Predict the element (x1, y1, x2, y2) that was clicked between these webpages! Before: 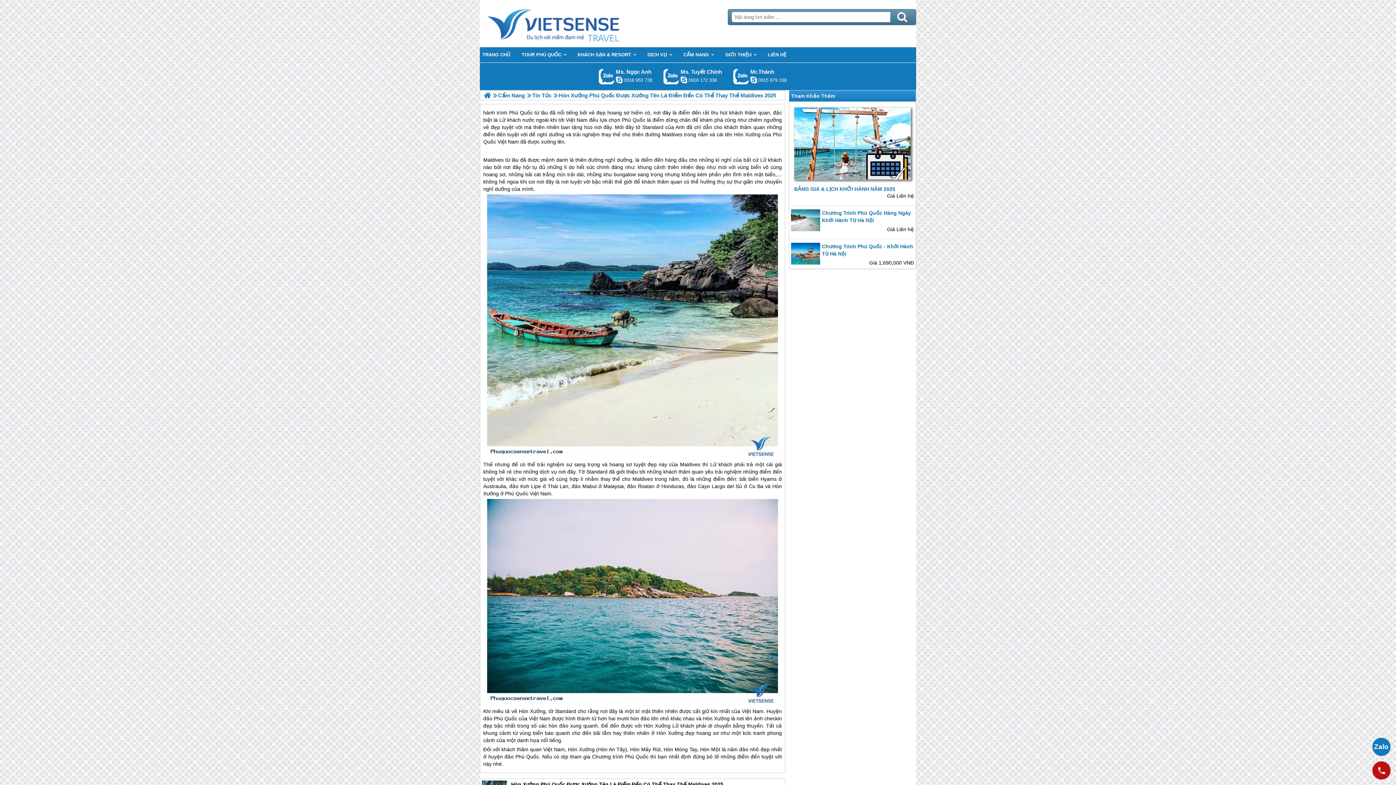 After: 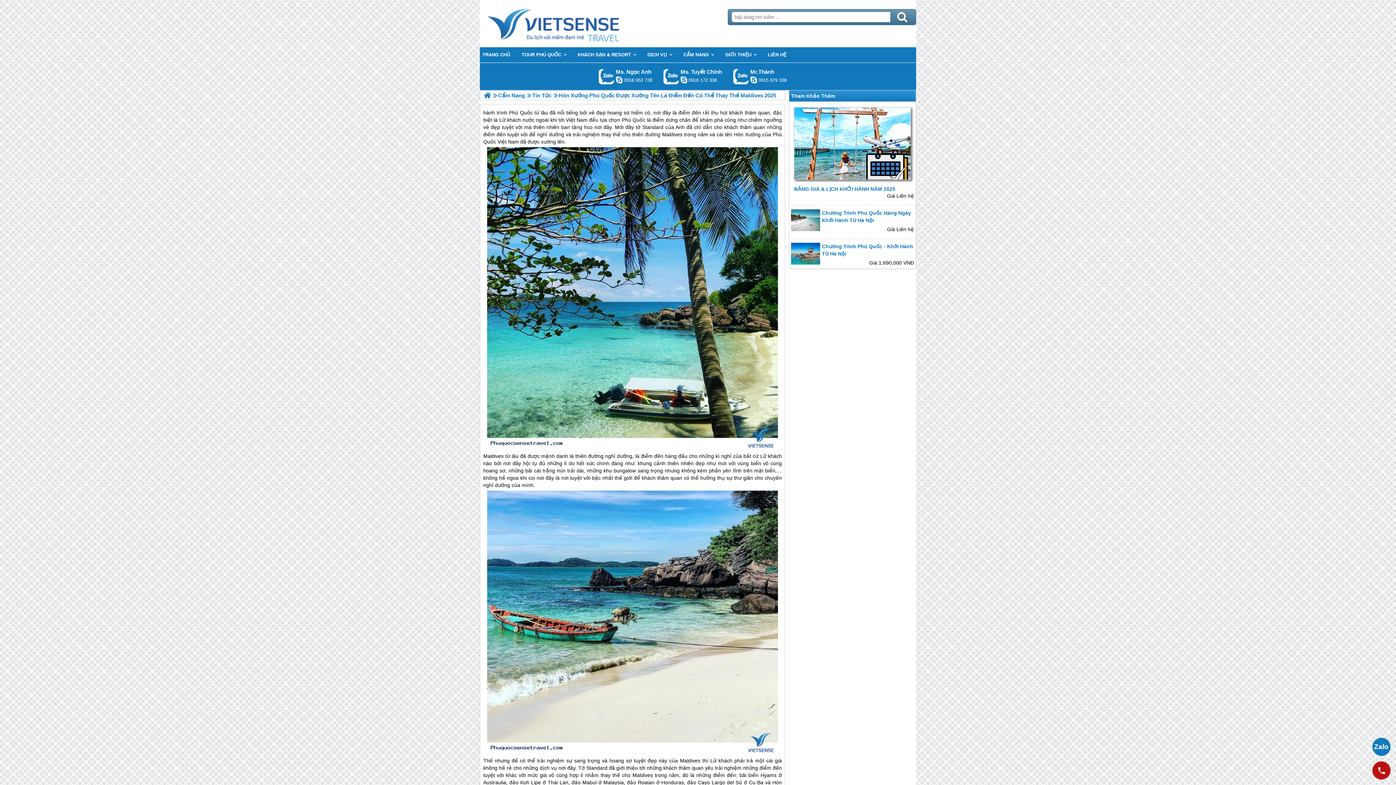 Action: bbox: (1372, 761, 1390, 780)